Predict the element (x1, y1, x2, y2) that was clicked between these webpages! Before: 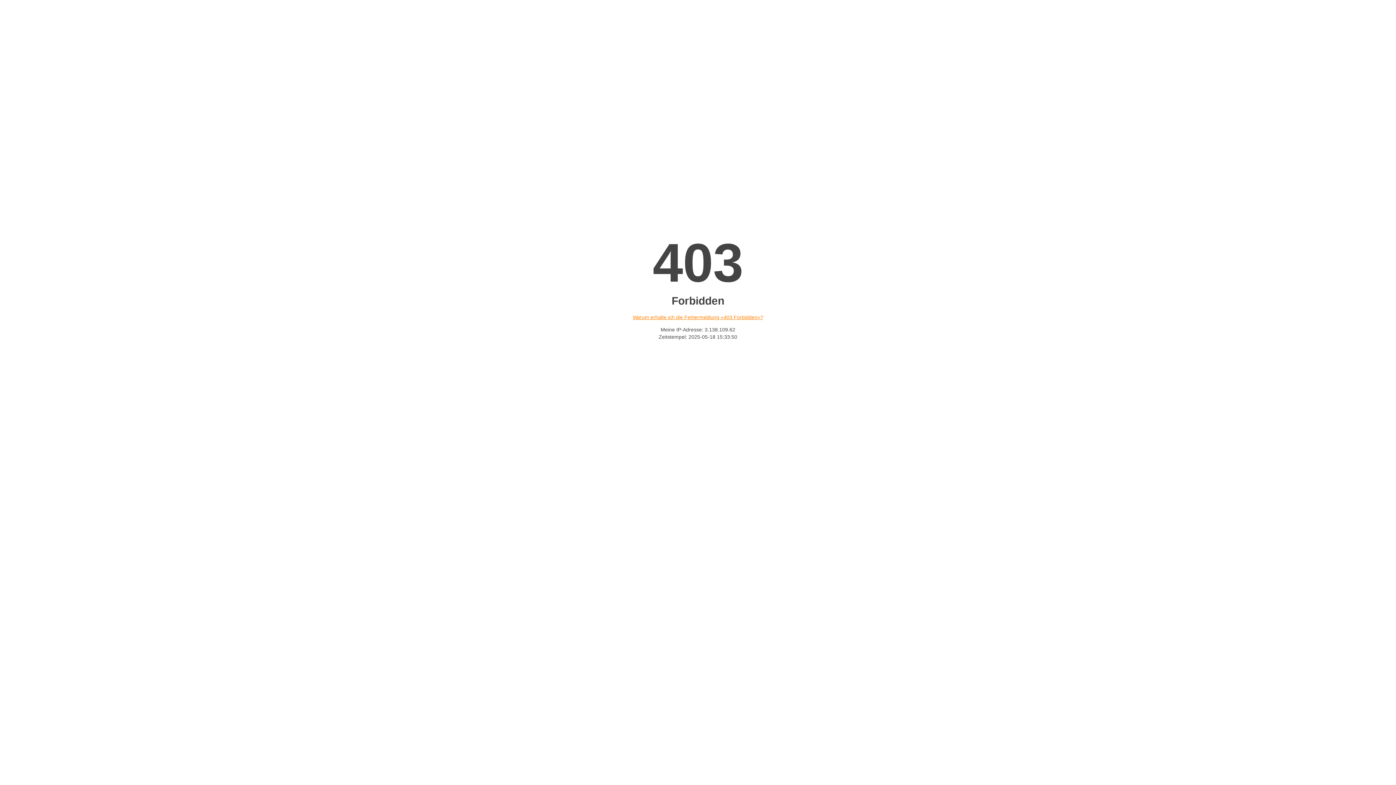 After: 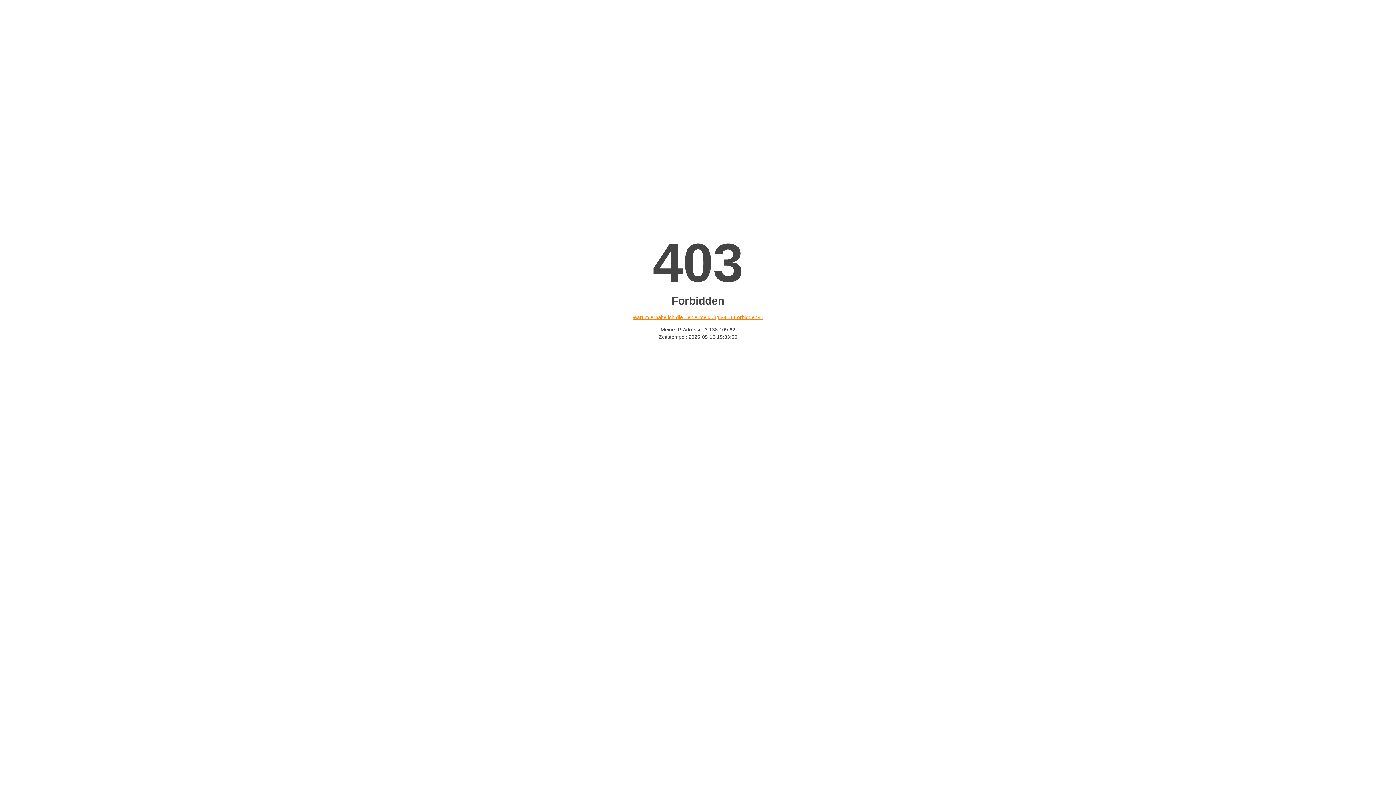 Action: bbox: (632, 314, 763, 320) label: Warum erhalte ich die Fehlermeldung «403 Forbidden»?